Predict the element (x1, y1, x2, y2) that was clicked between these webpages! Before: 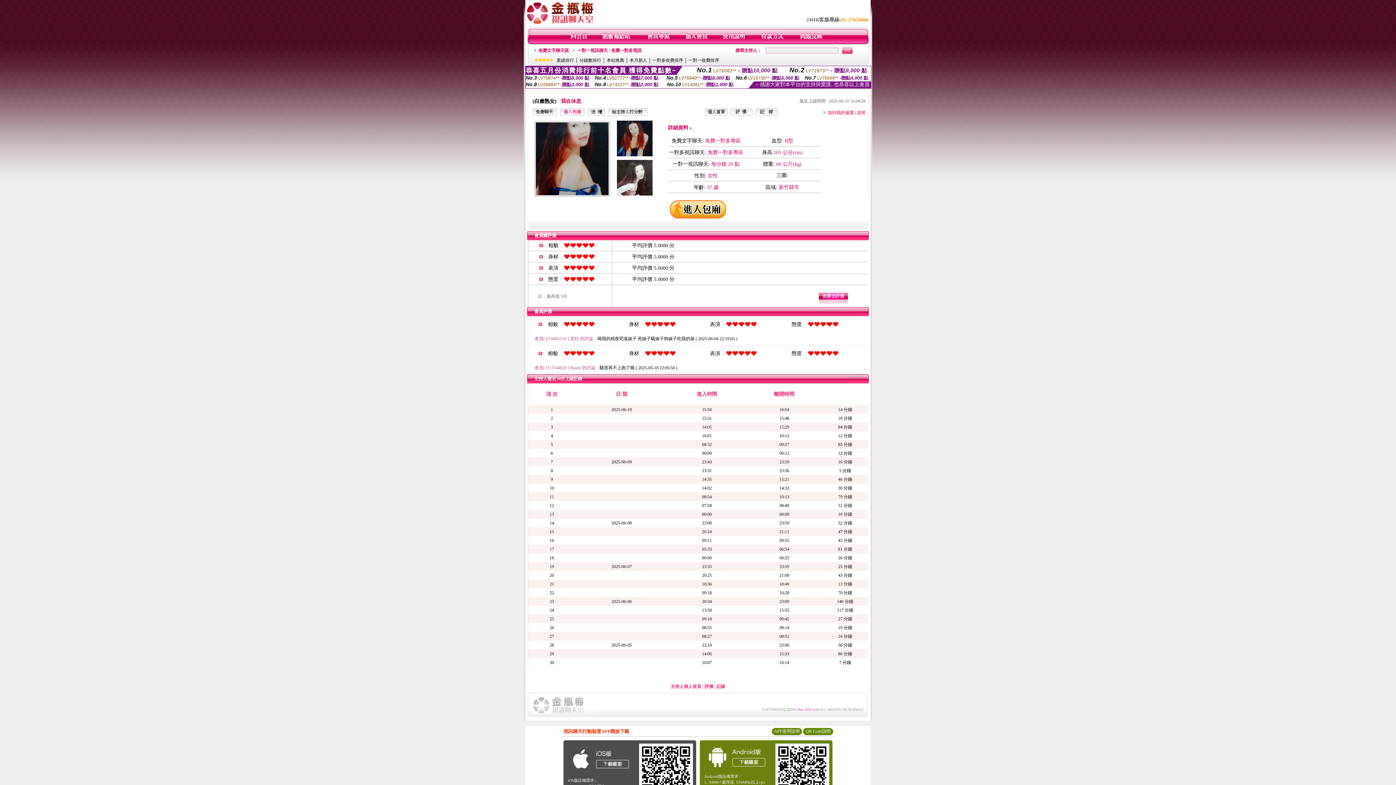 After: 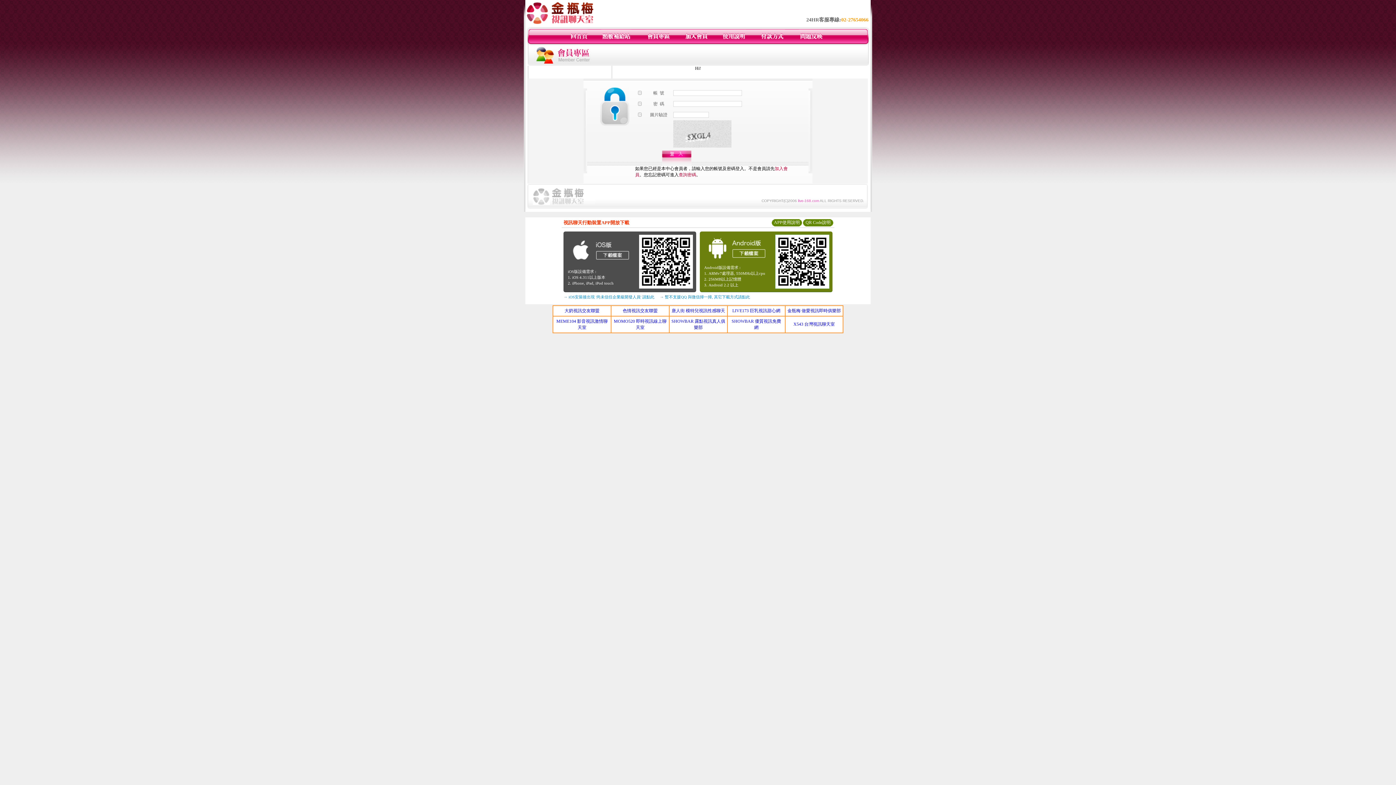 Action: bbox: (799, 40, 824, 45)